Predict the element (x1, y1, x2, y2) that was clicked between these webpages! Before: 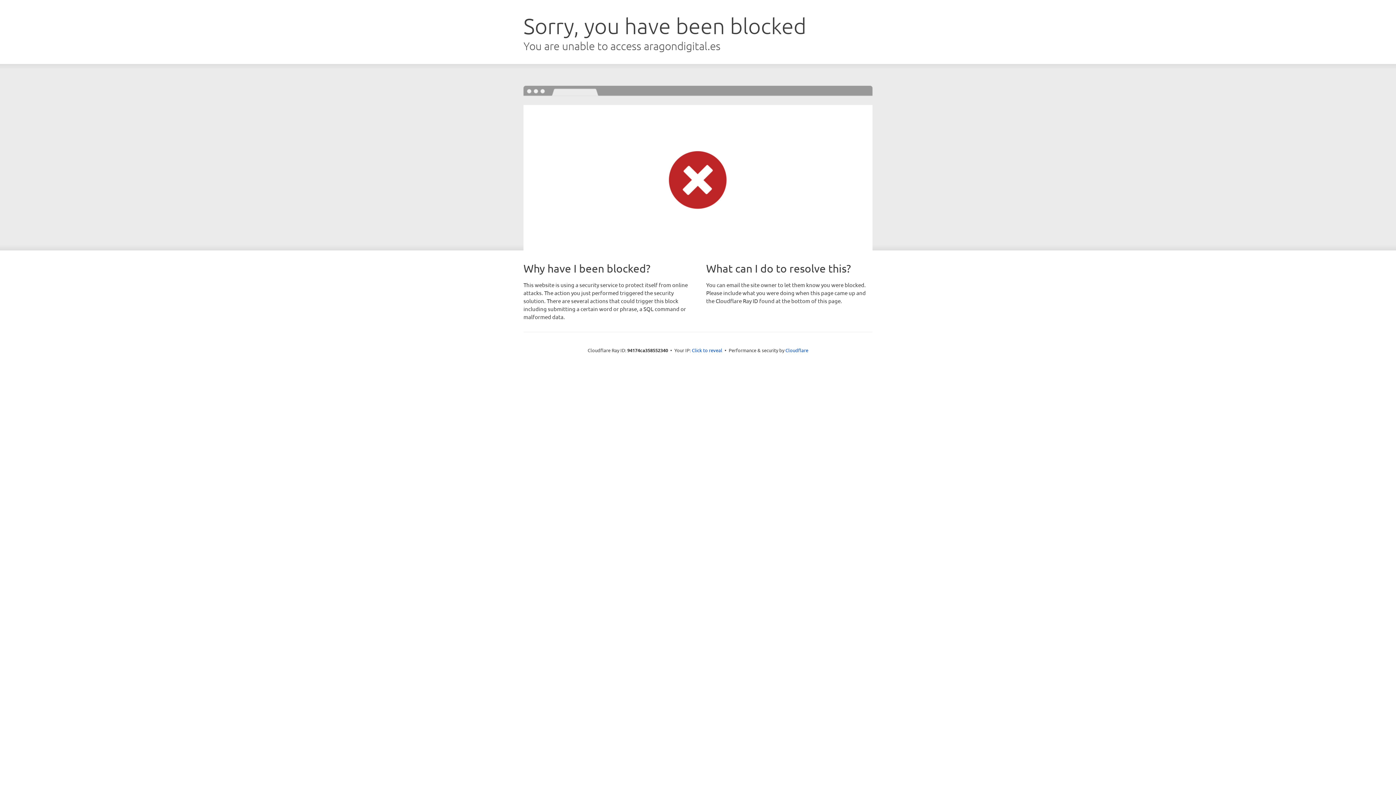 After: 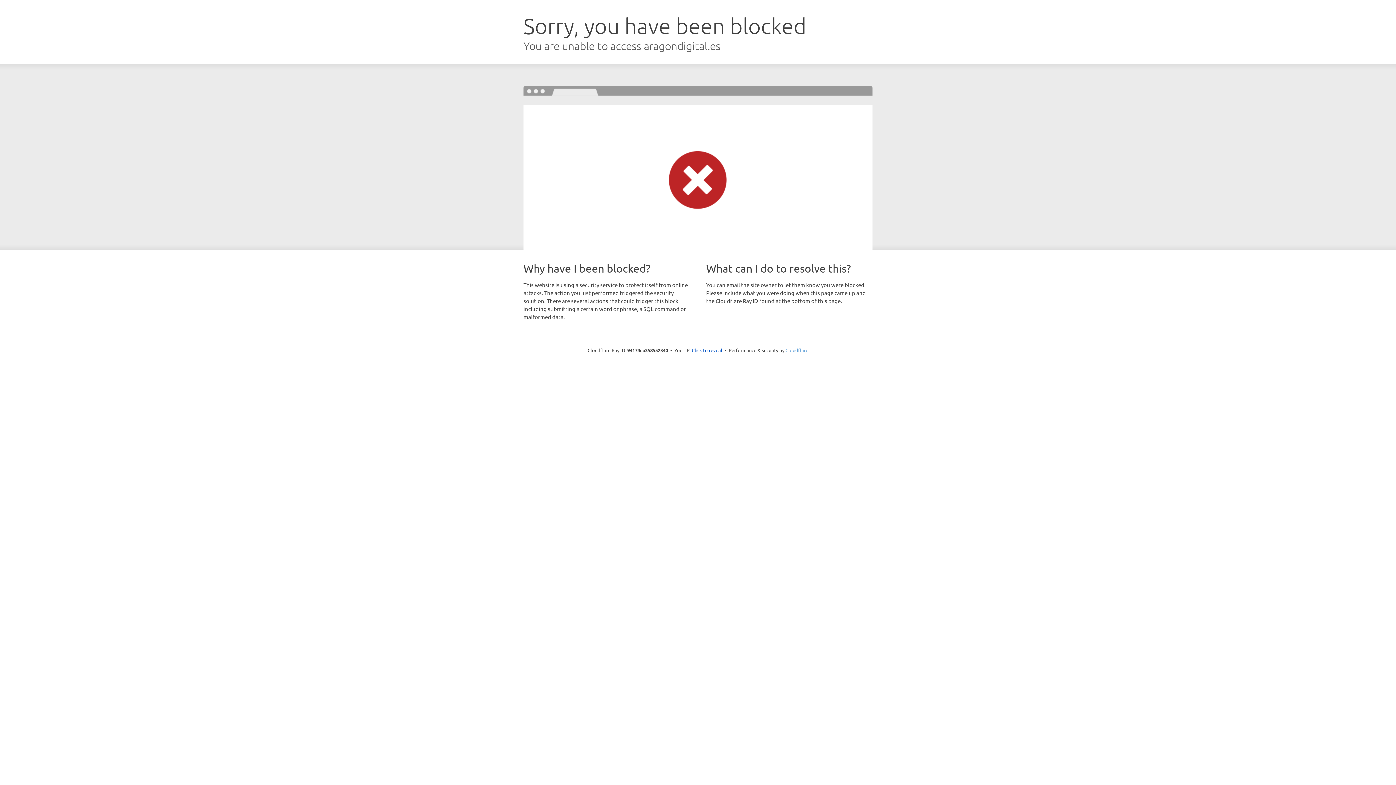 Action: label: Cloudflare bbox: (785, 347, 808, 353)